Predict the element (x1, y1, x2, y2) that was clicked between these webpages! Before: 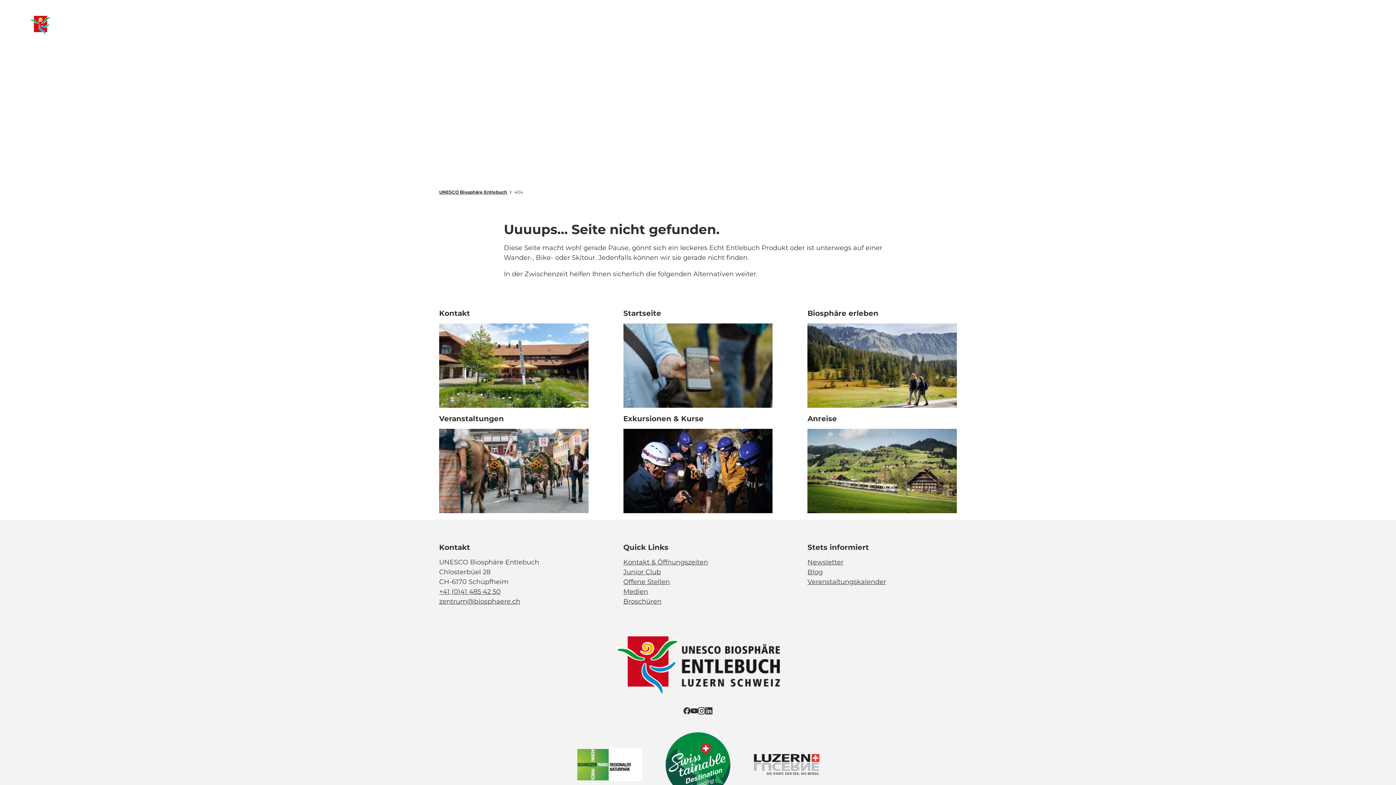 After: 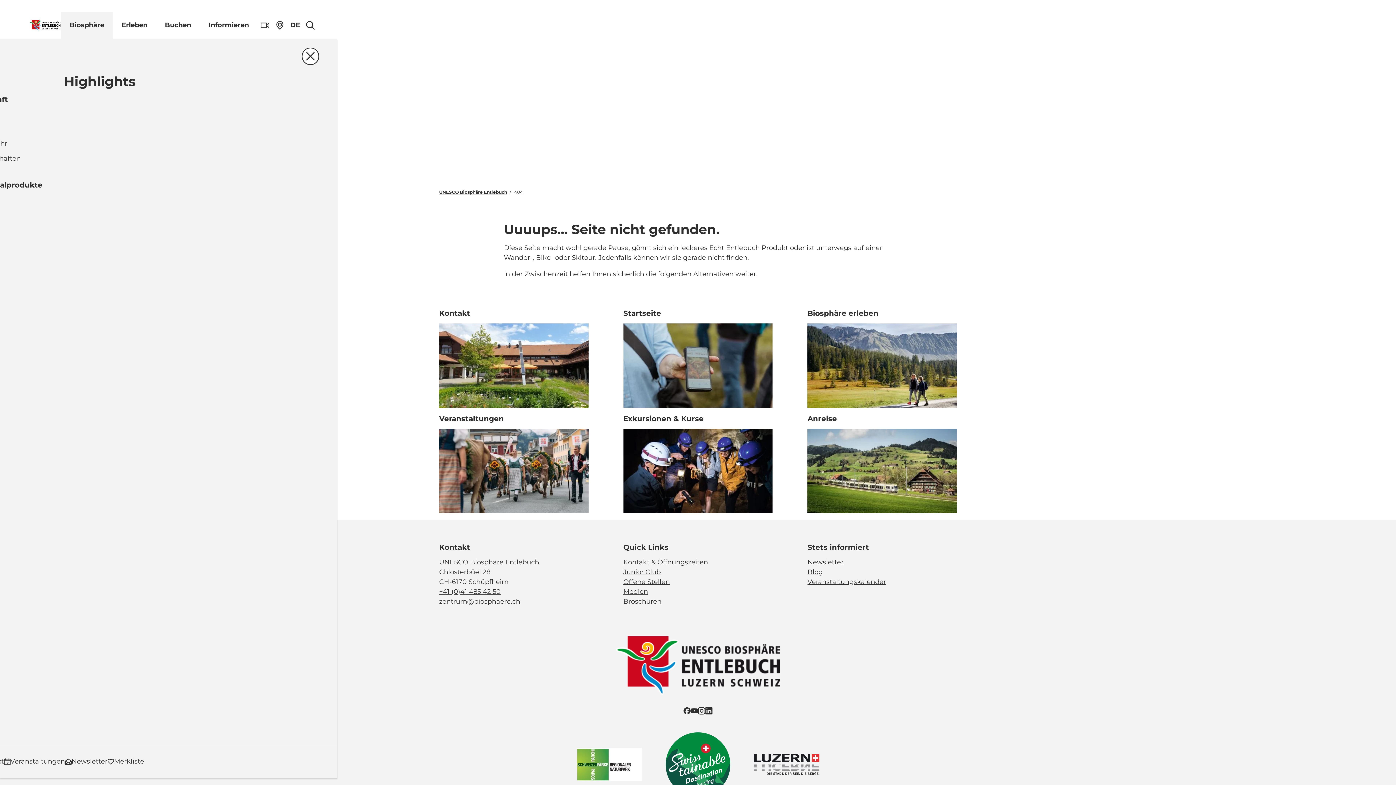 Action: label: Biosphäre bbox: (84, 11, 136, 38)